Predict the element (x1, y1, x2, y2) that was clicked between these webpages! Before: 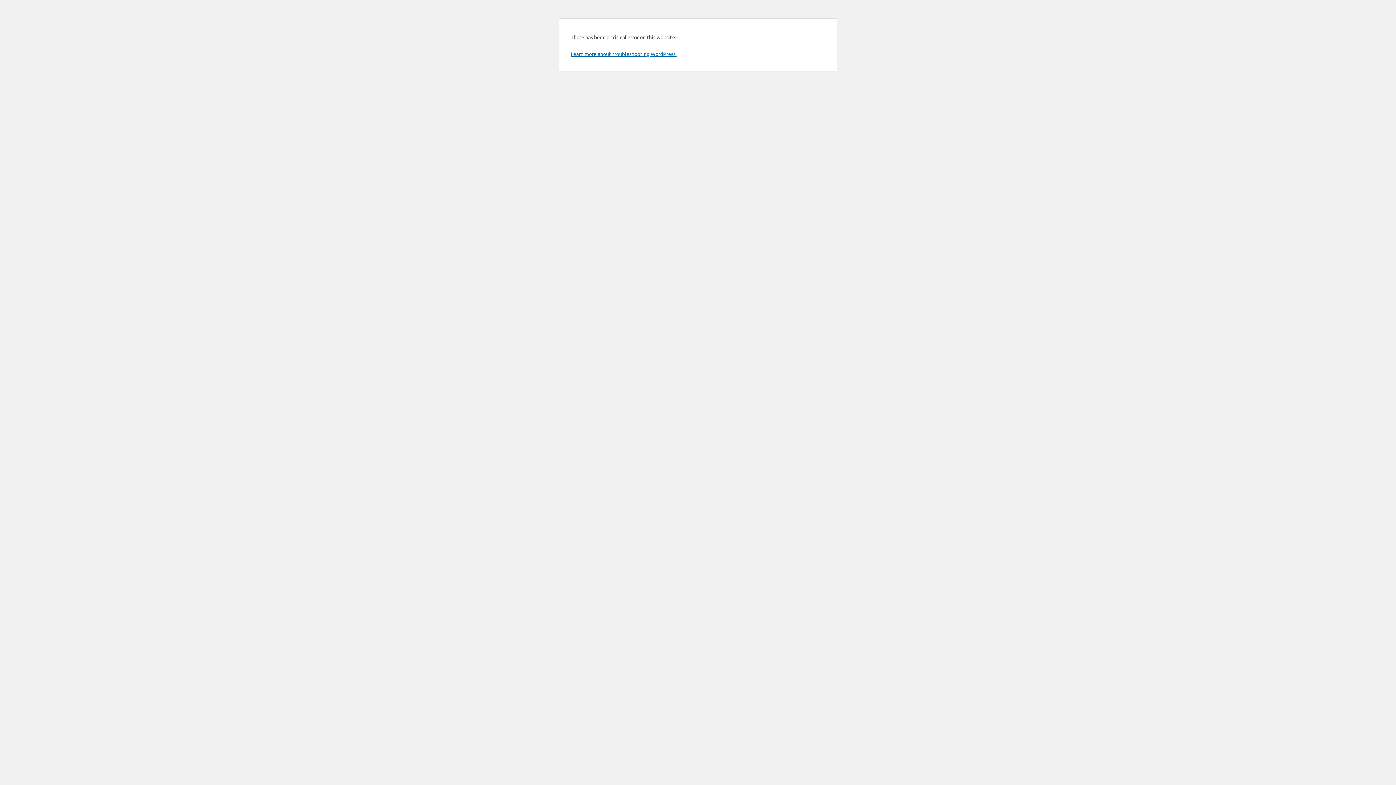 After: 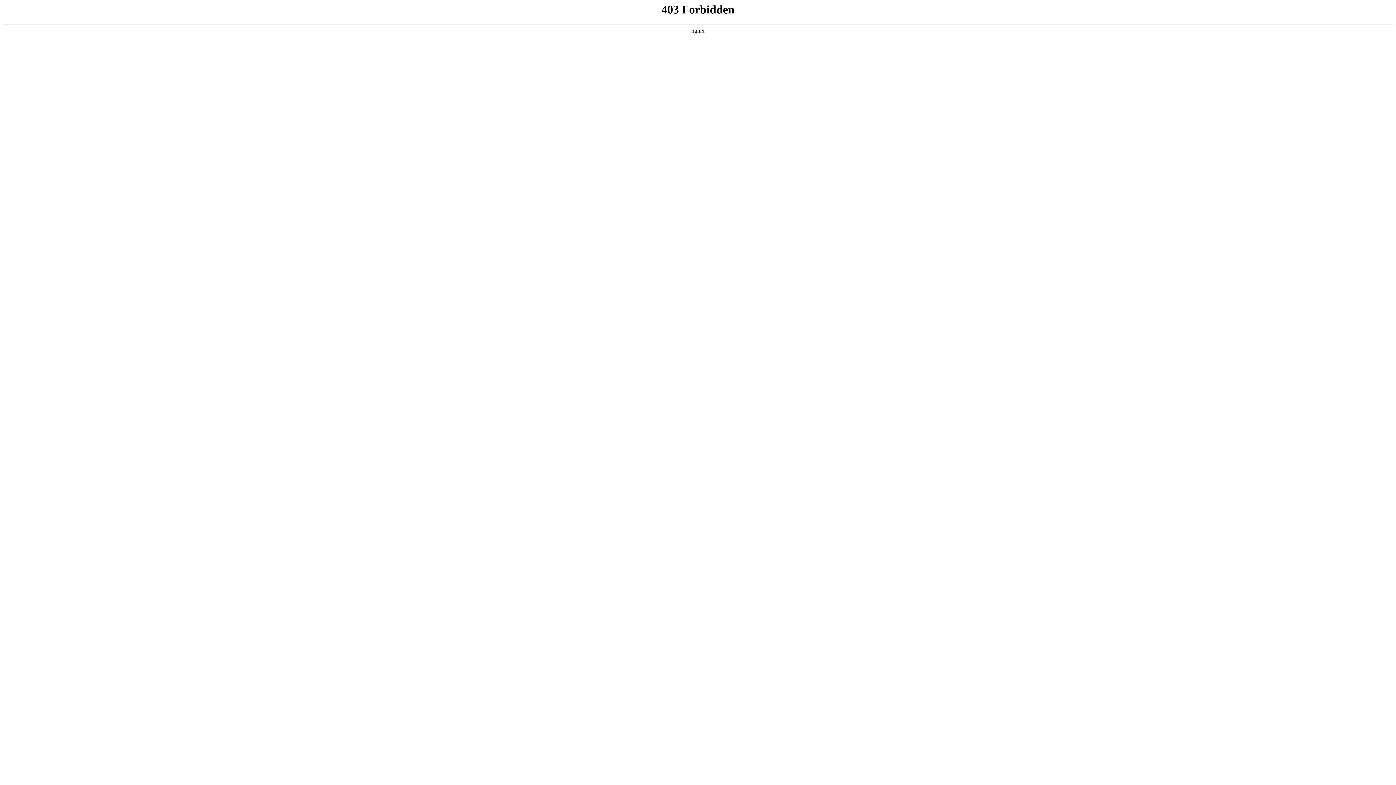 Action: bbox: (570, 50, 676, 57) label: Learn more about troubleshooting WordPress.